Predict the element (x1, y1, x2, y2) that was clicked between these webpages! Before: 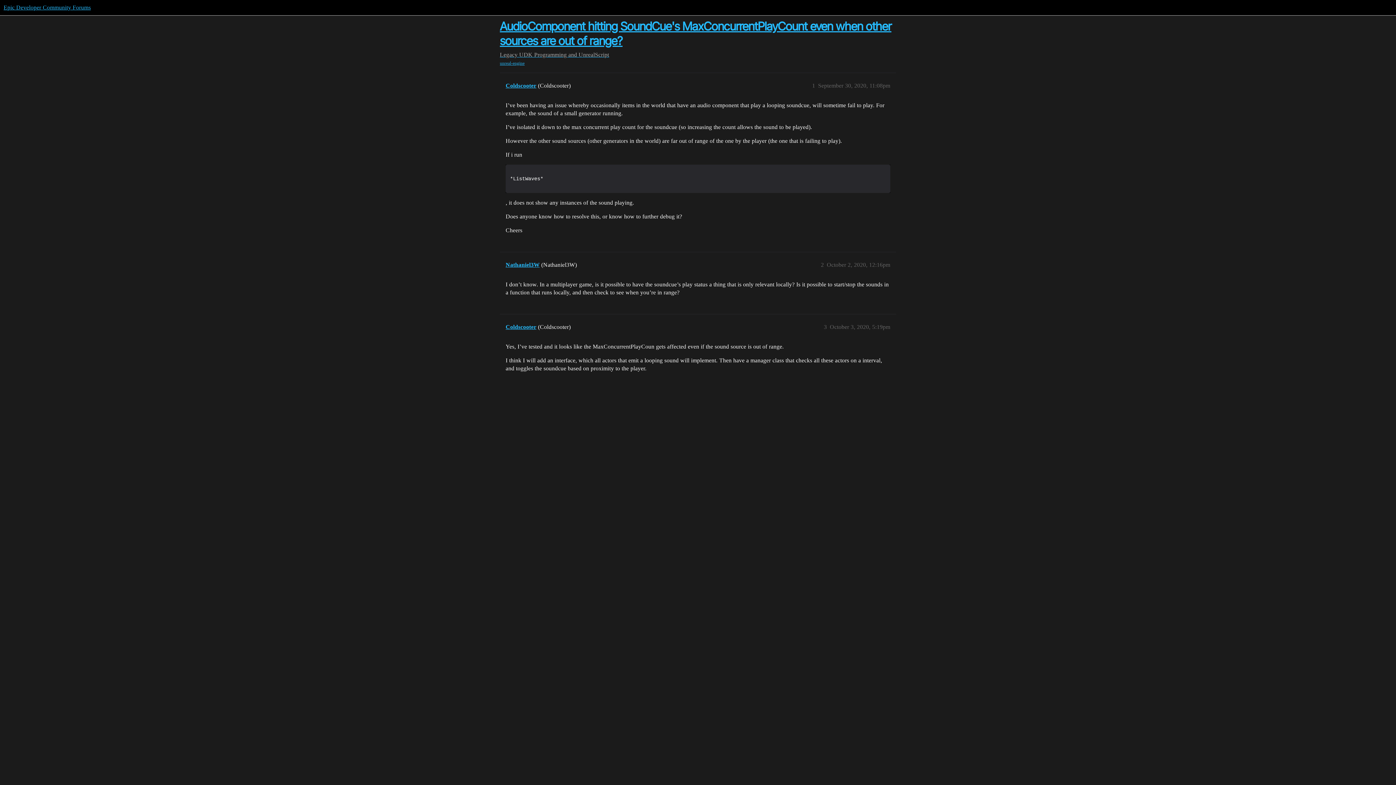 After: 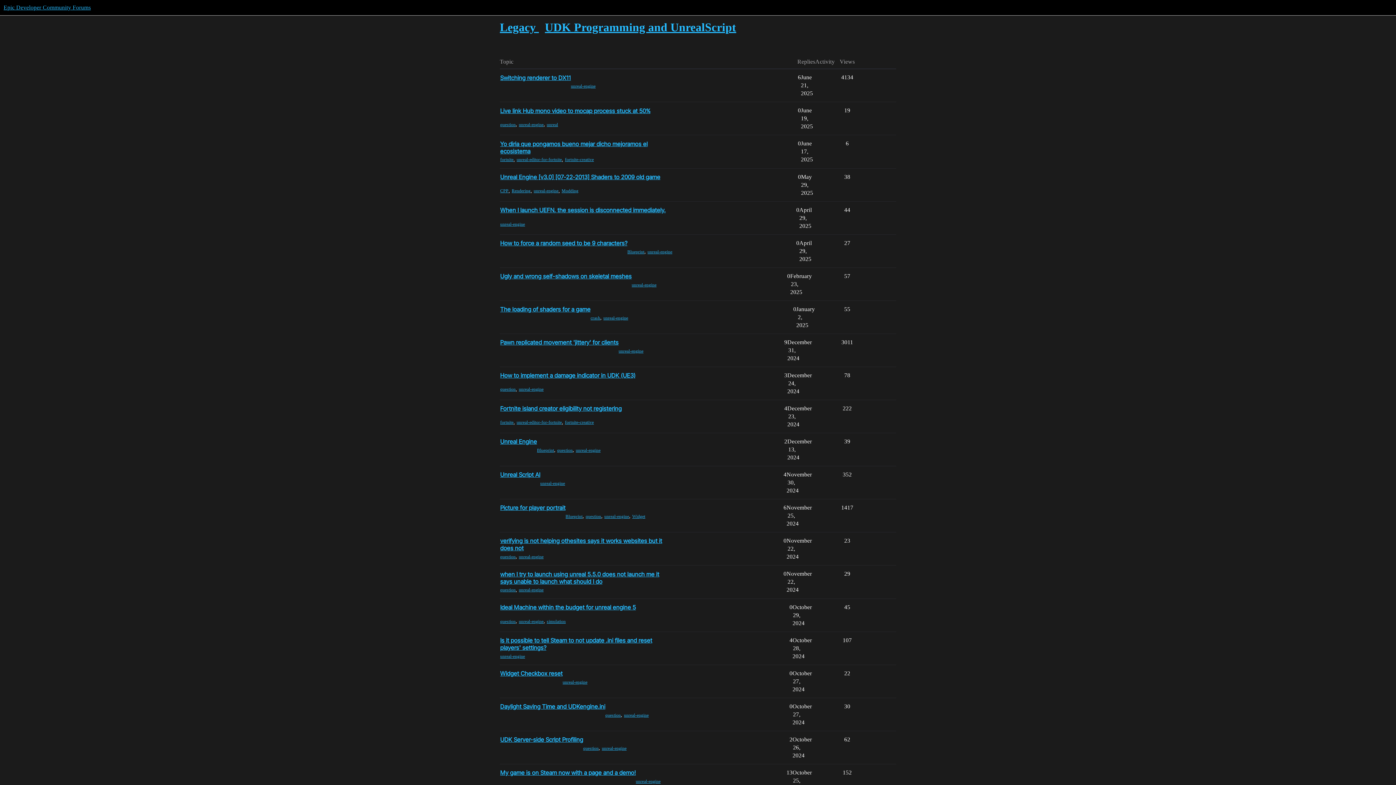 Action: label: Legacy  bbox: (500, 51, 519, 57)